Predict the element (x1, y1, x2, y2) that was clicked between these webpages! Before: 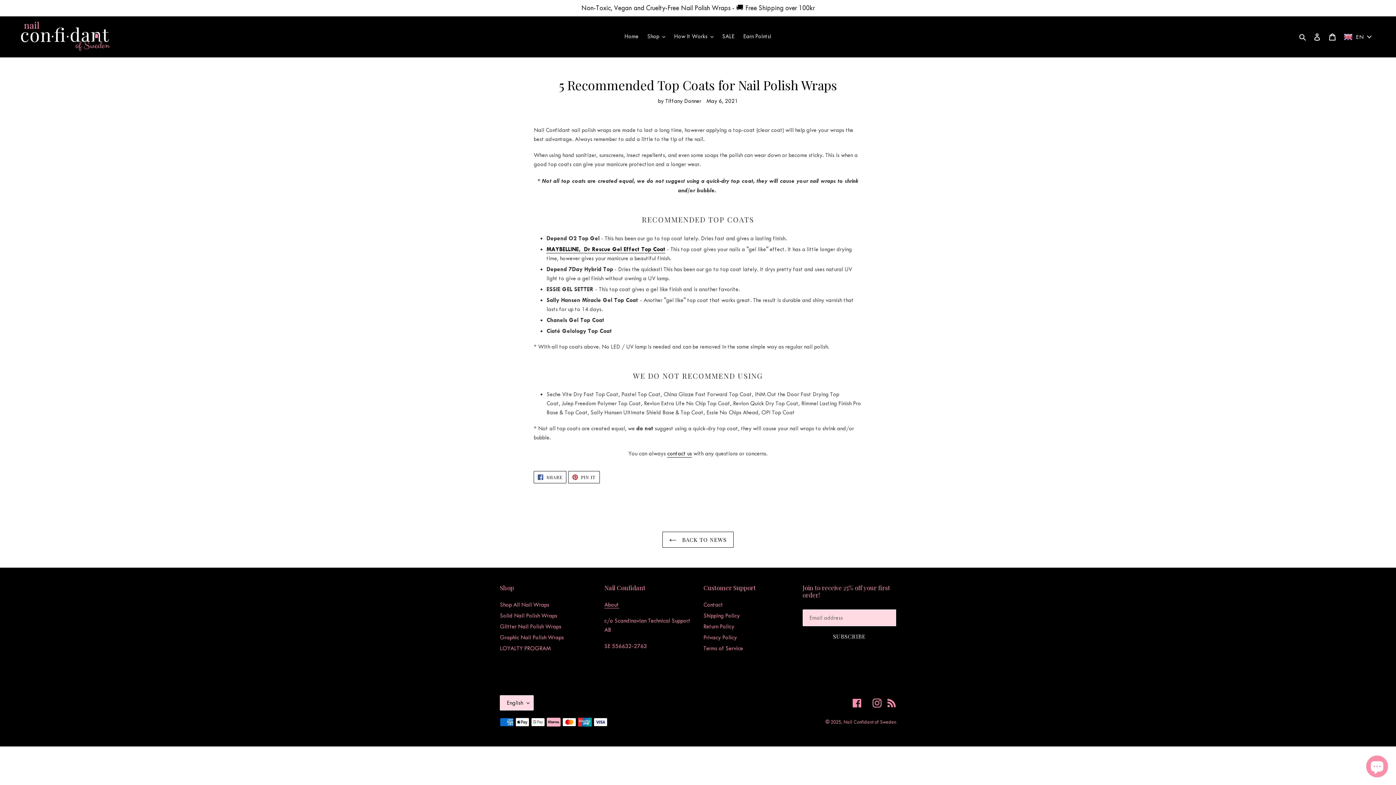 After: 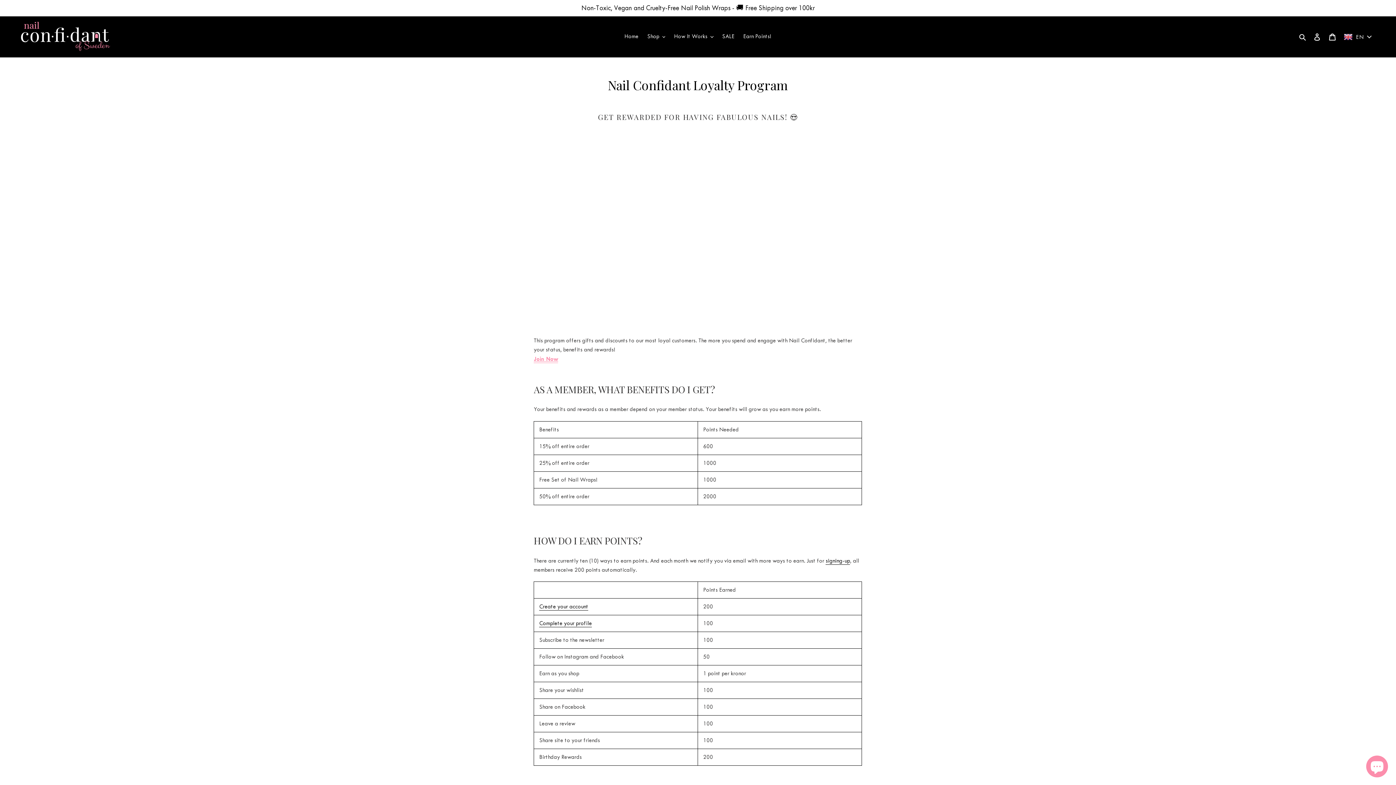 Action: bbox: (739, 30, 775, 42) label: Earn Points!